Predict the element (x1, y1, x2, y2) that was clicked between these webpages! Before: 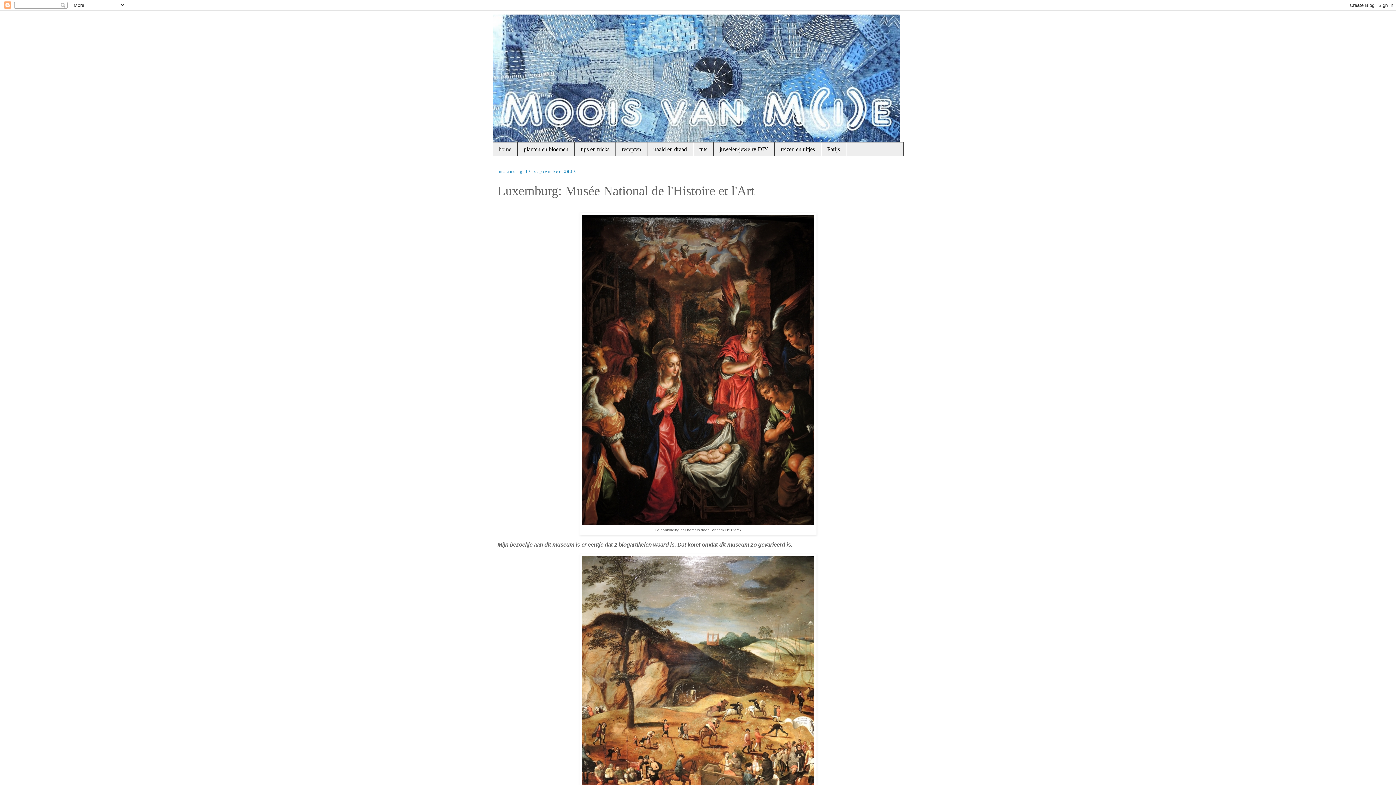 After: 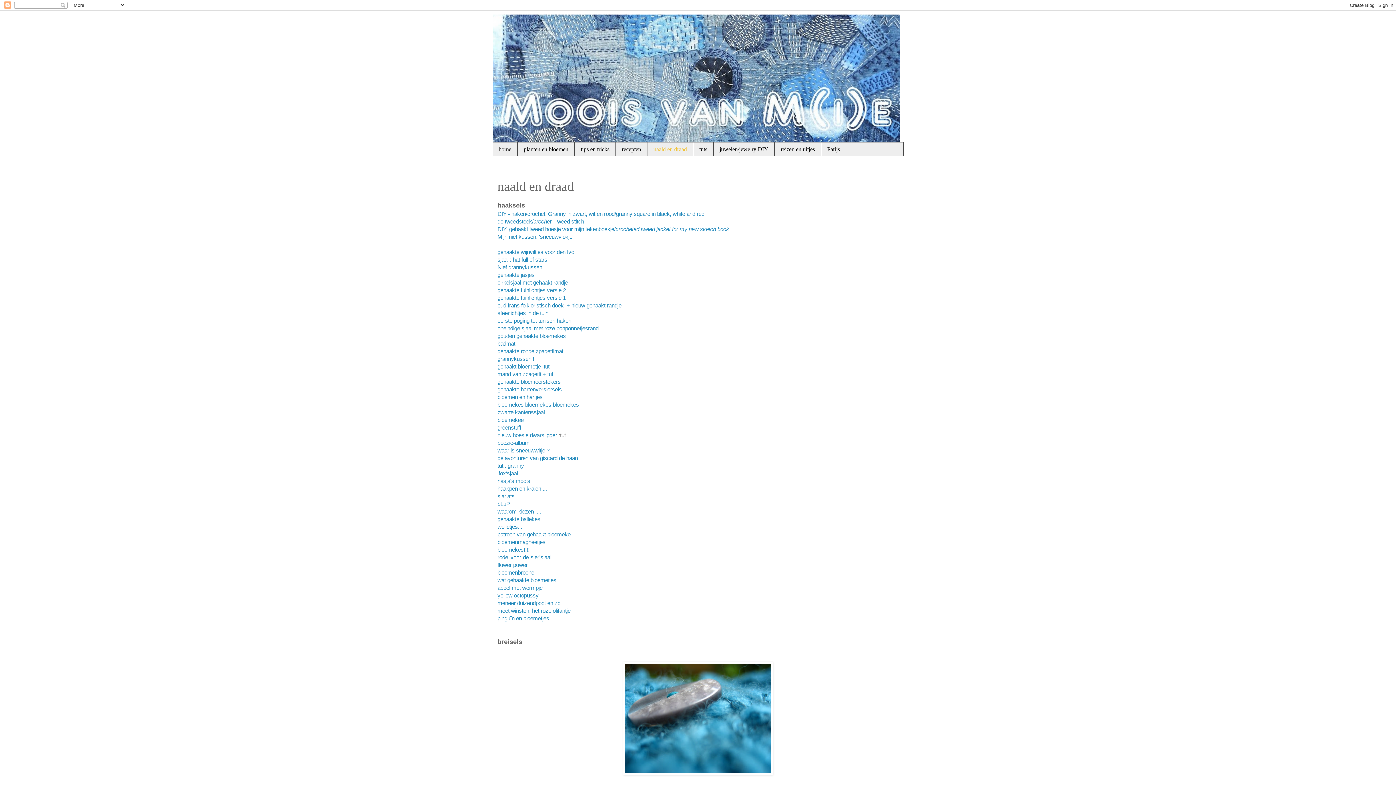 Action: label: naald en draad bbox: (647, 142, 693, 156)